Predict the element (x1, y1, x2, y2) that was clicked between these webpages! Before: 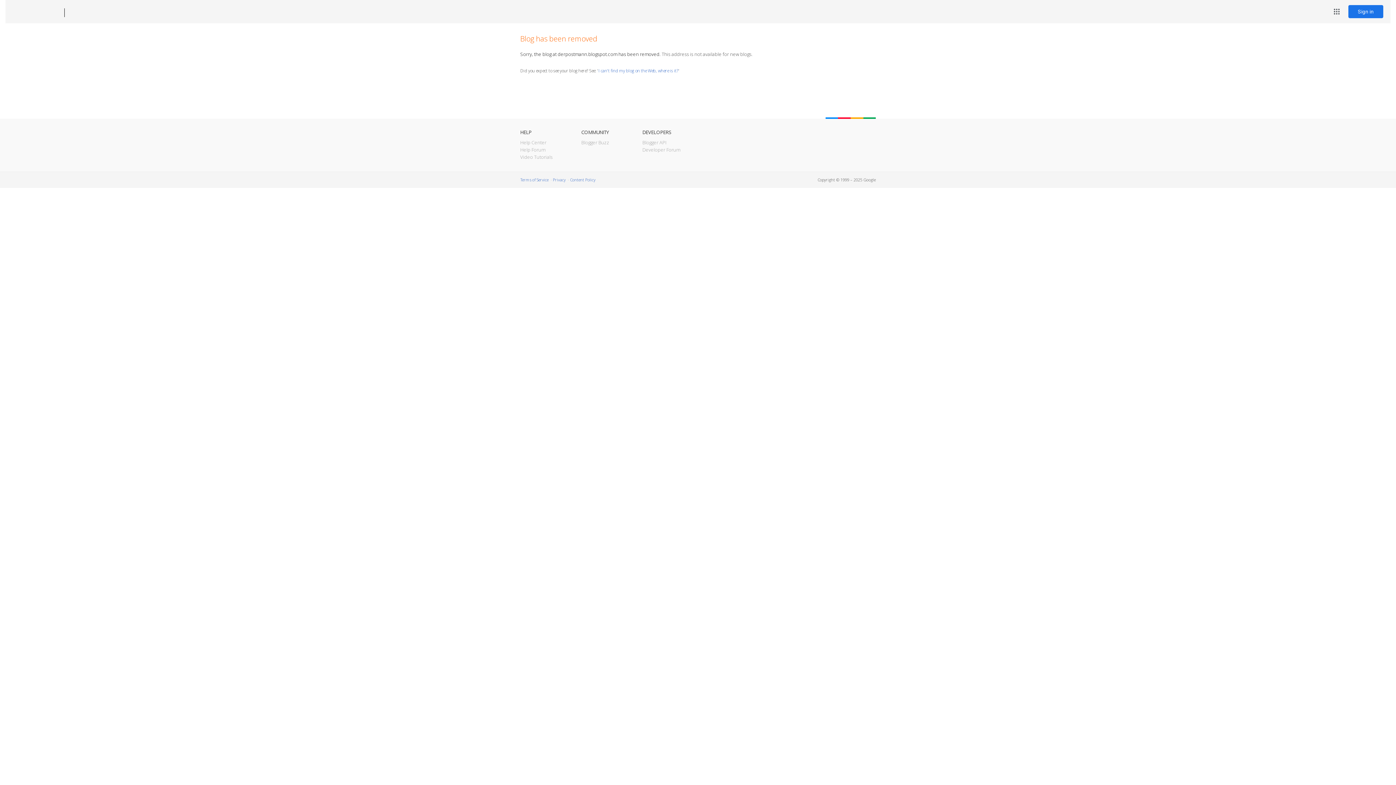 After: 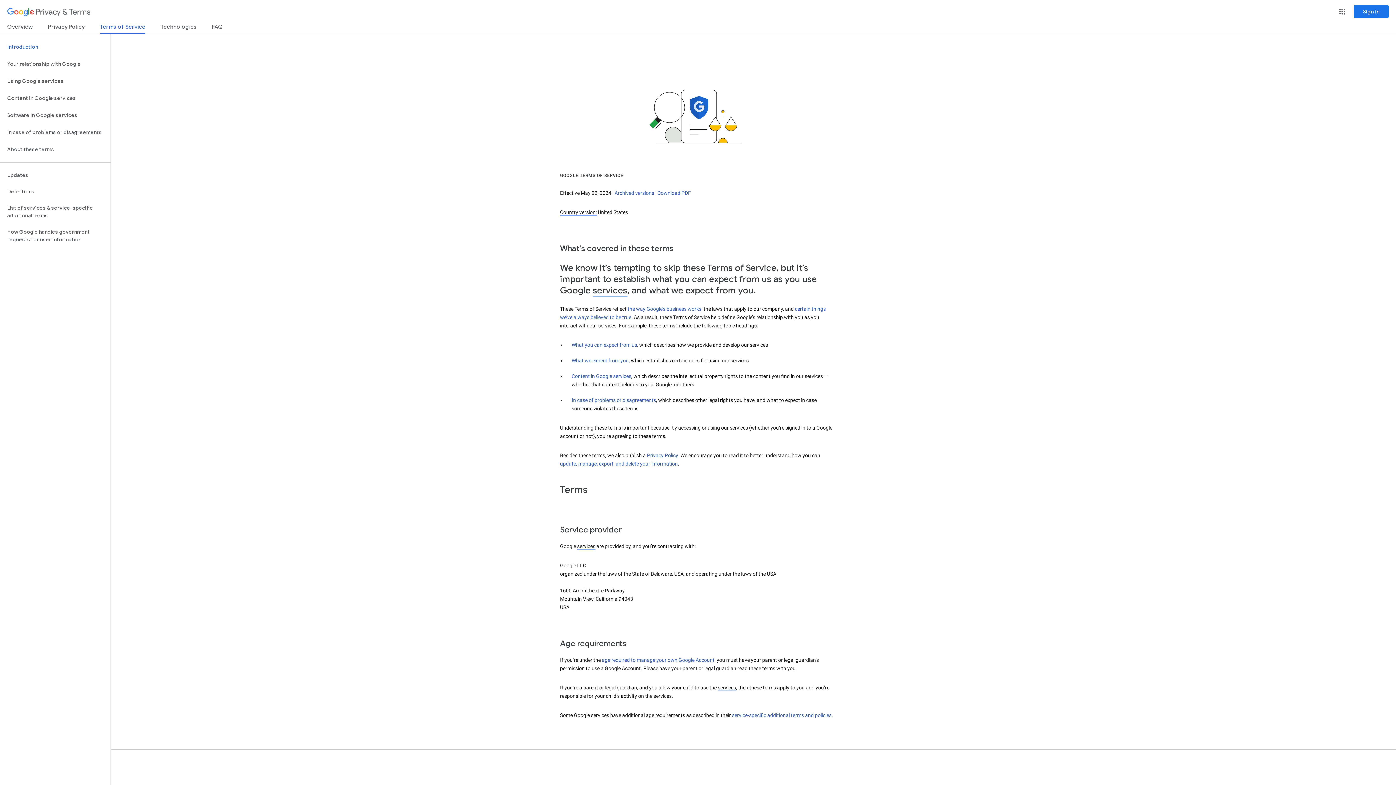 Action: bbox: (520, 177, 548, 182) label: Terms of Service